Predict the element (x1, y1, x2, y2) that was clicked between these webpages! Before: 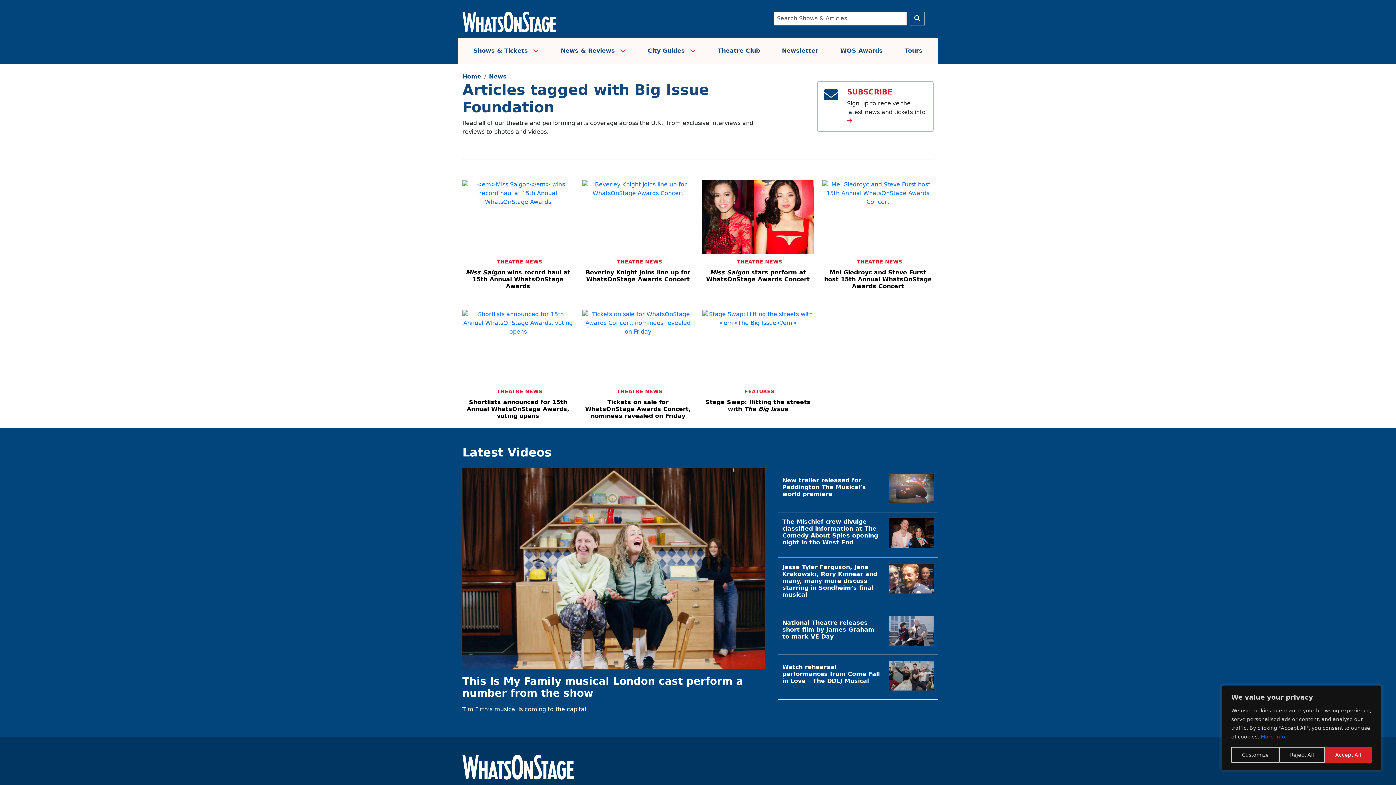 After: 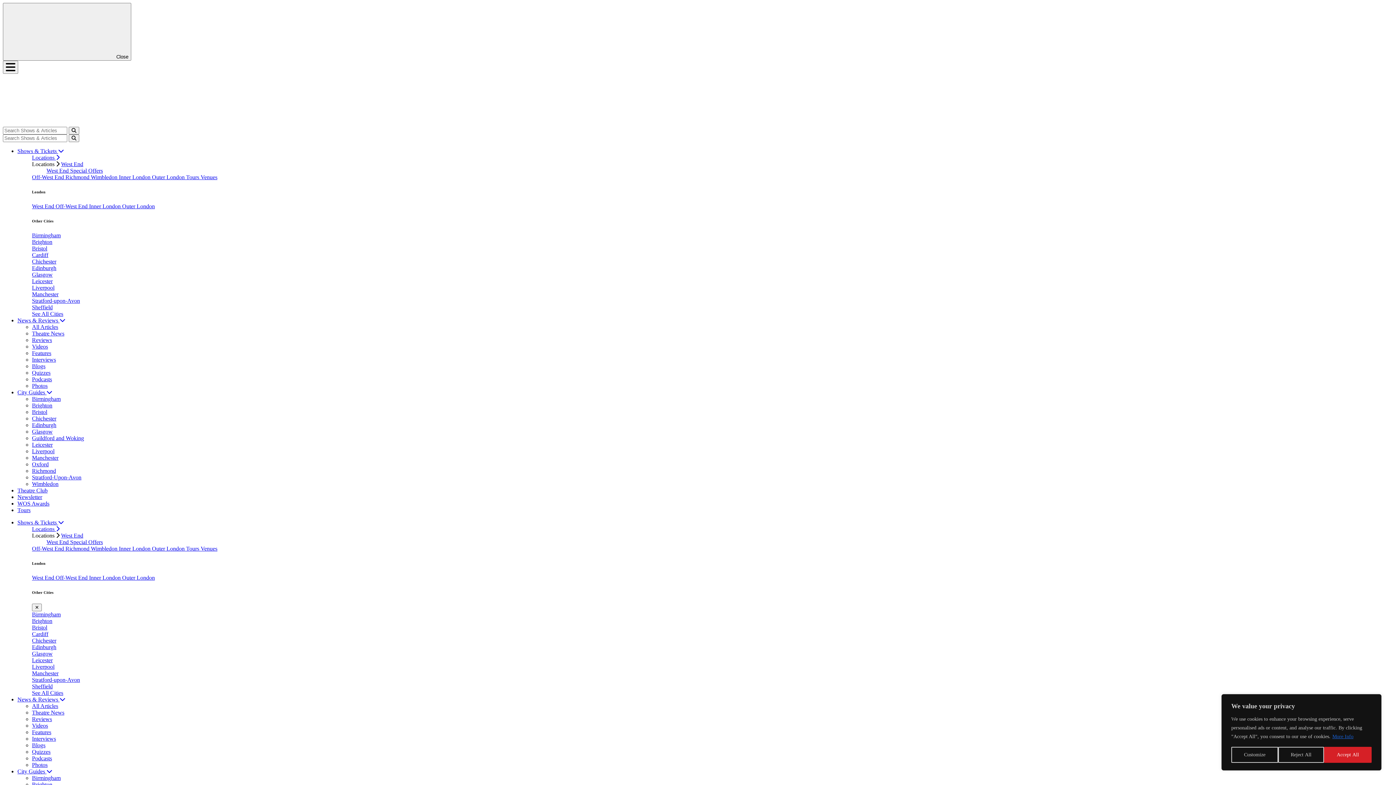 Action: label: Mel Giedroyc and Steve Furst host 15th Annual WhatsOnStage Awards Concert bbox: (822, 269, 933, 289)